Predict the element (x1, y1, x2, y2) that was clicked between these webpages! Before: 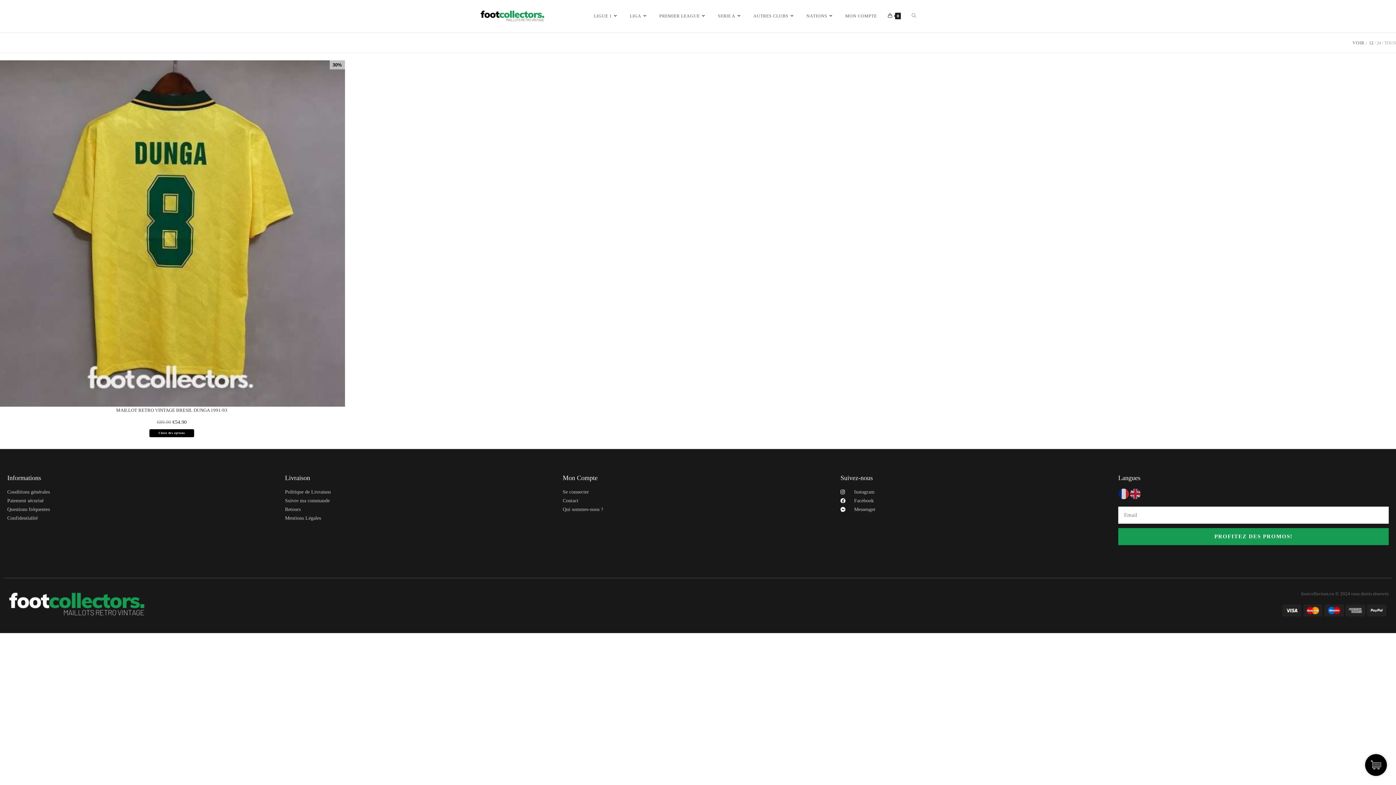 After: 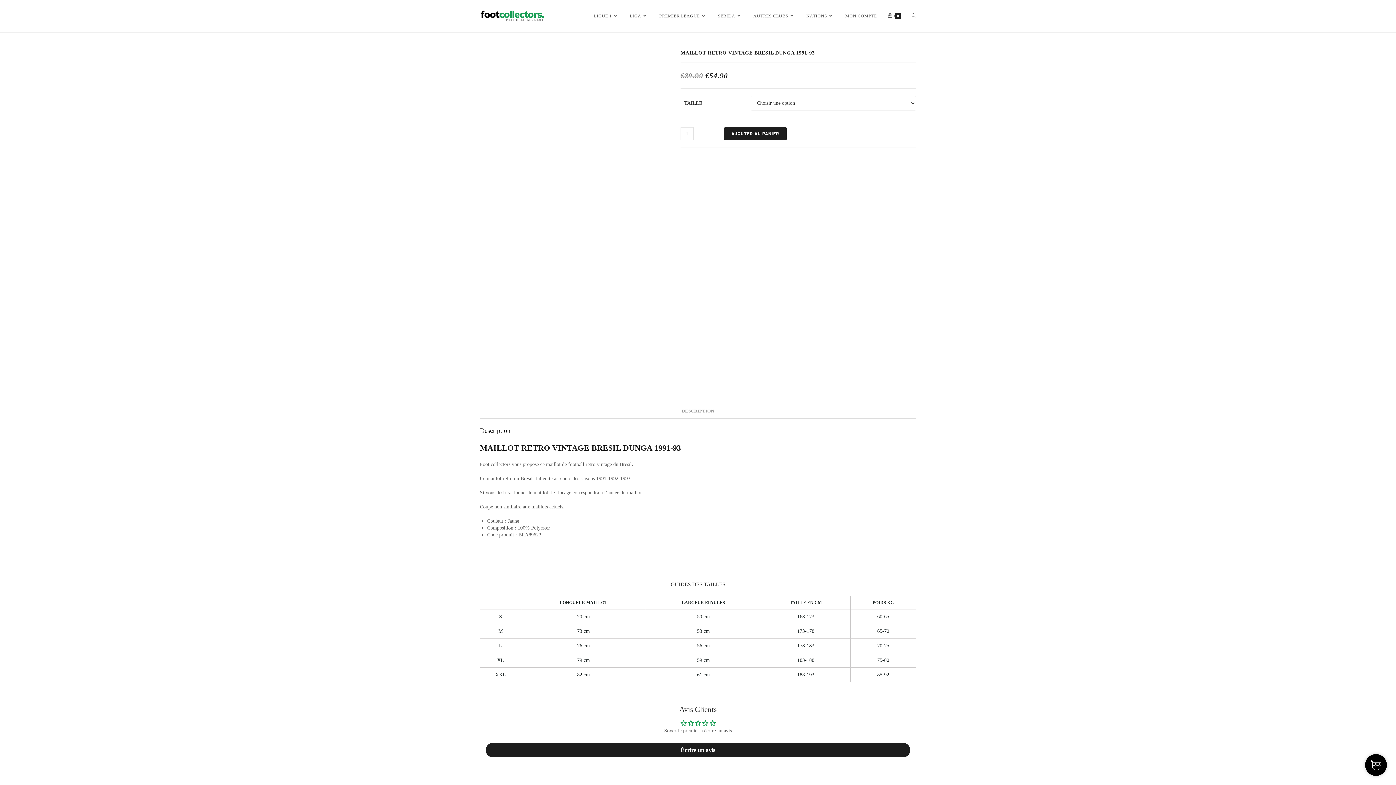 Action: label: Sélectionner les options pour “MAILLOT RETRO VINTAGE BRESIL DUNGA 1991-93” bbox: (149, 429, 194, 437)